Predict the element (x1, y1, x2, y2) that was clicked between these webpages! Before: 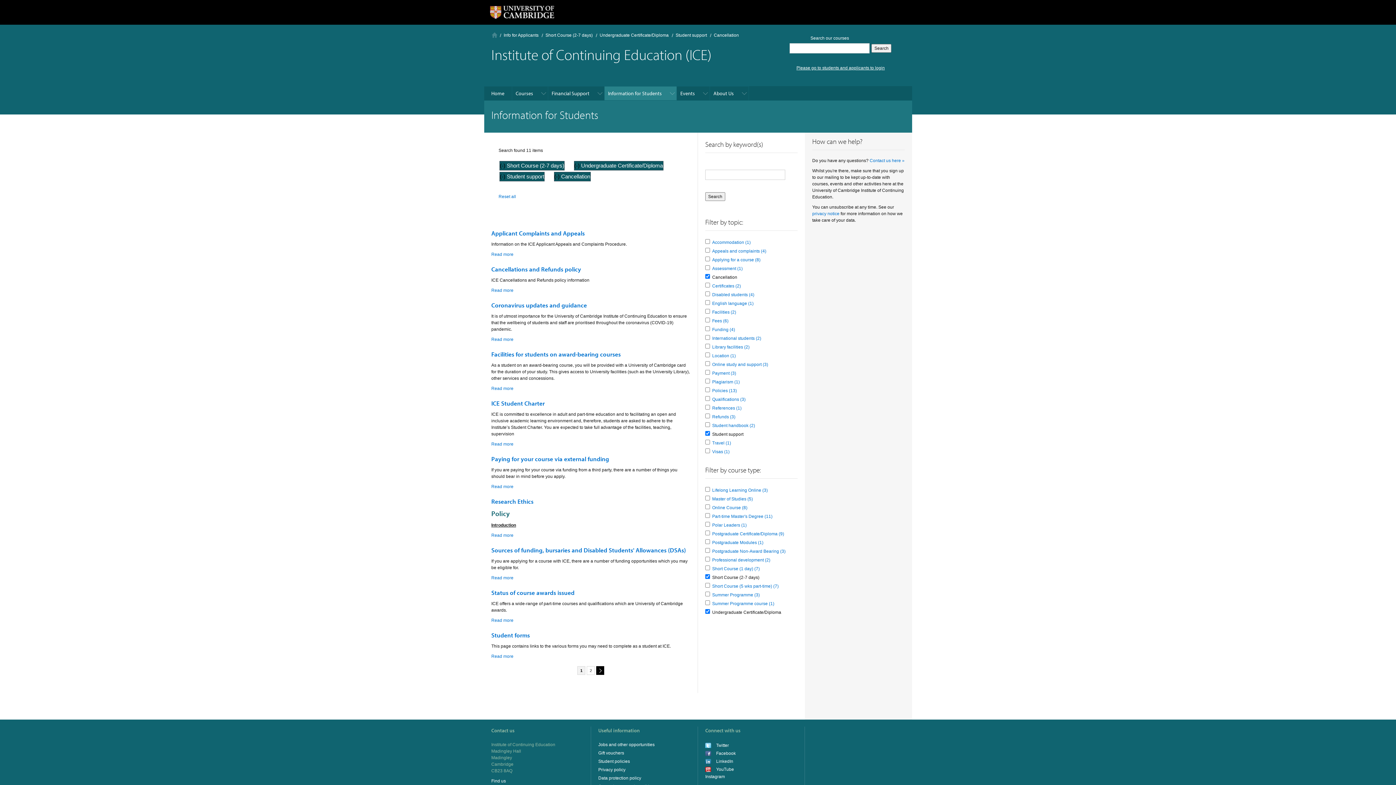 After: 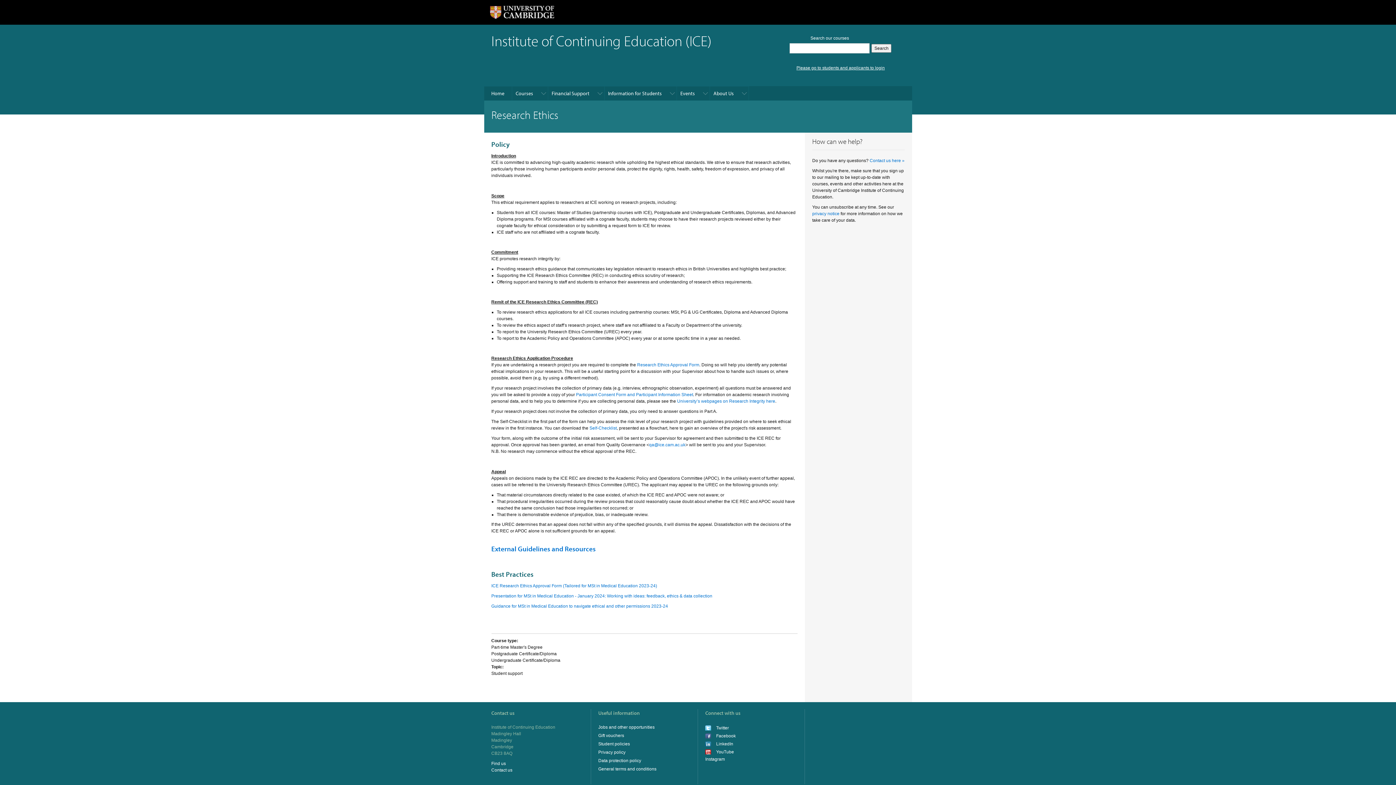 Action: label: Read more bbox: (491, 532, 513, 538)